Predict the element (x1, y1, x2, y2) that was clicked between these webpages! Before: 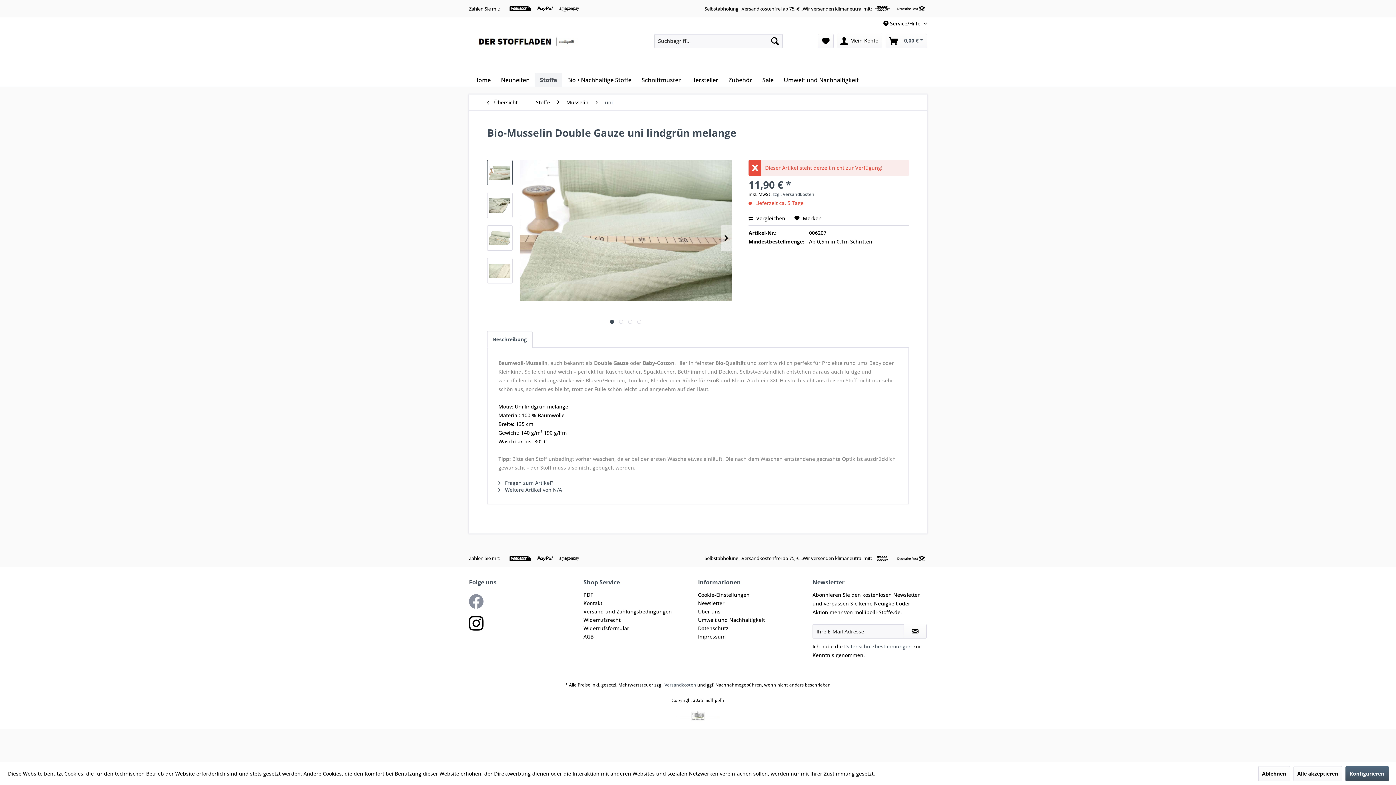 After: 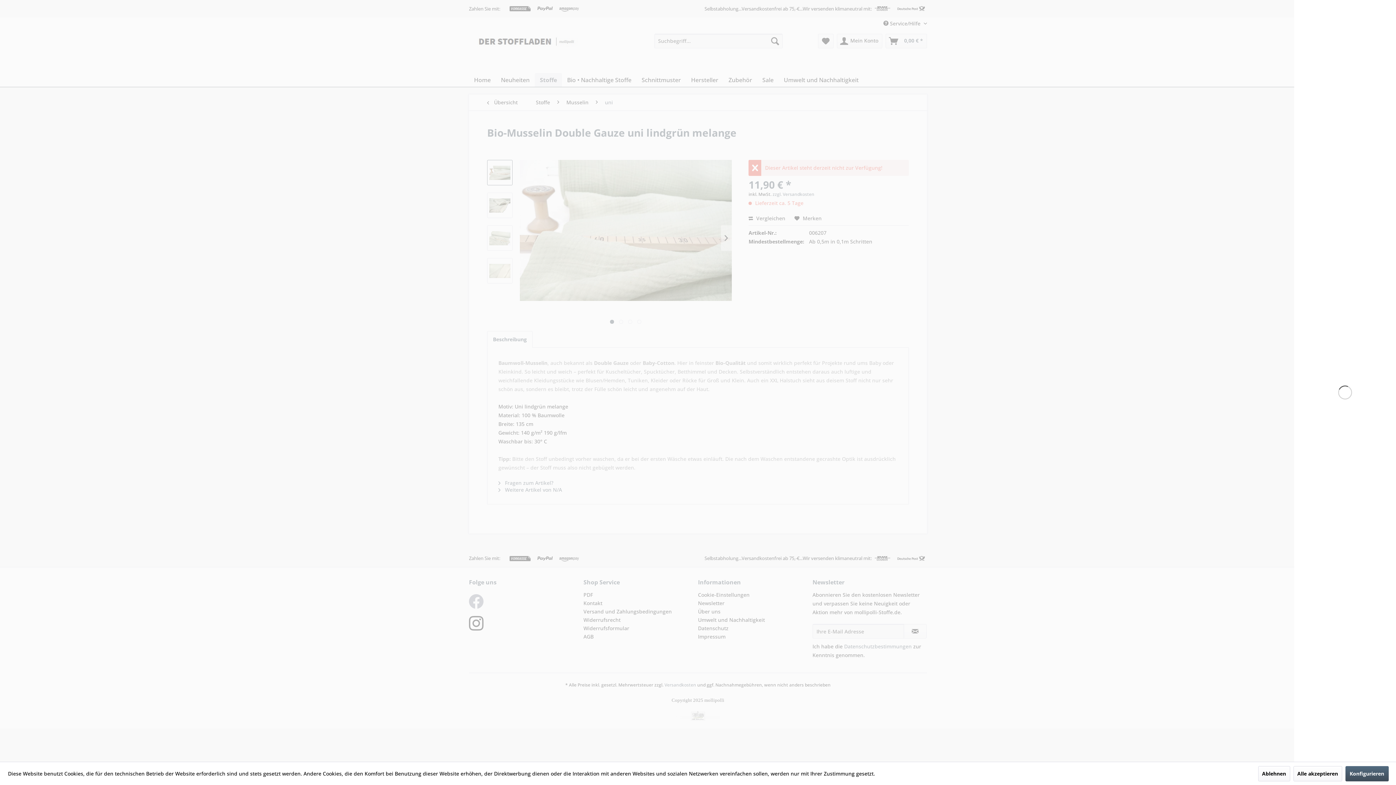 Action: bbox: (885, 33, 927, 48) label: Warenkorb